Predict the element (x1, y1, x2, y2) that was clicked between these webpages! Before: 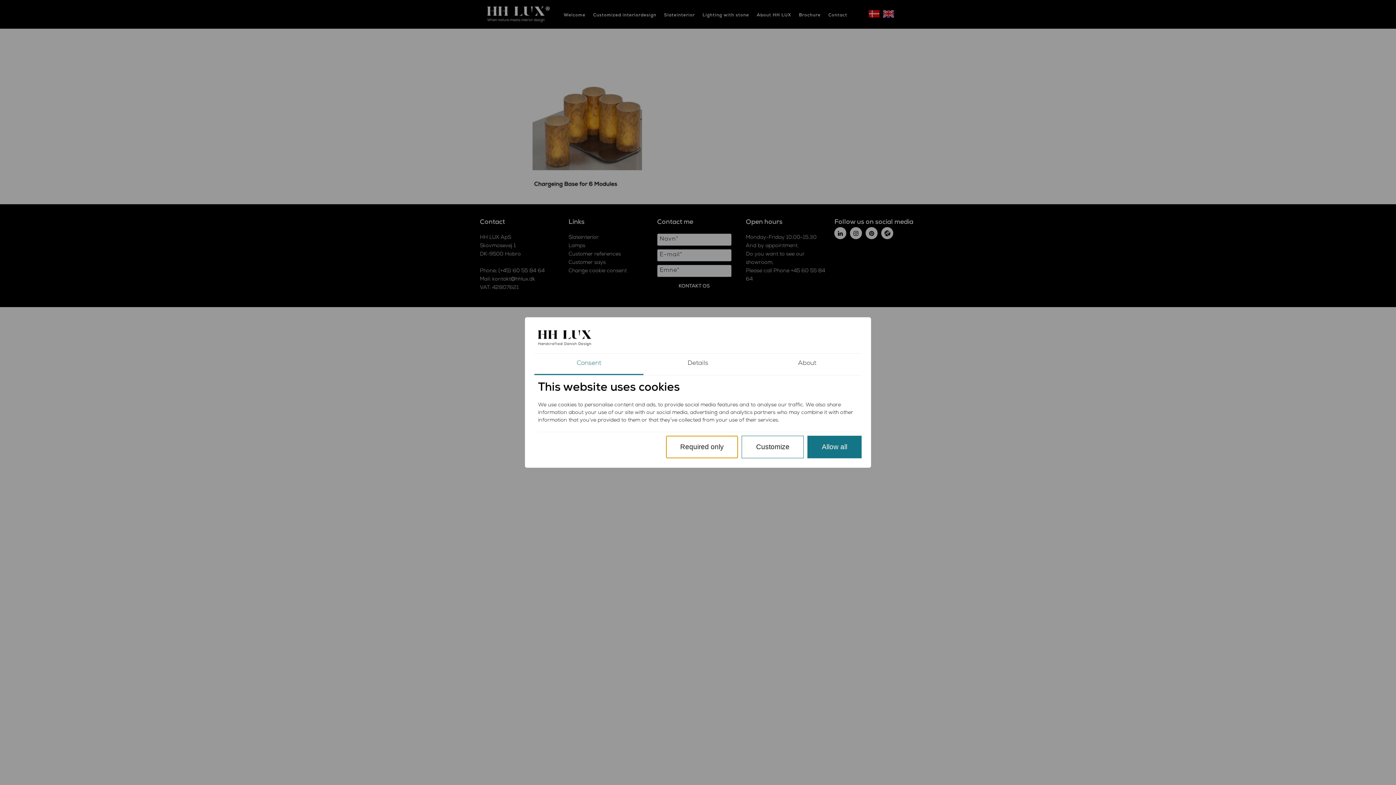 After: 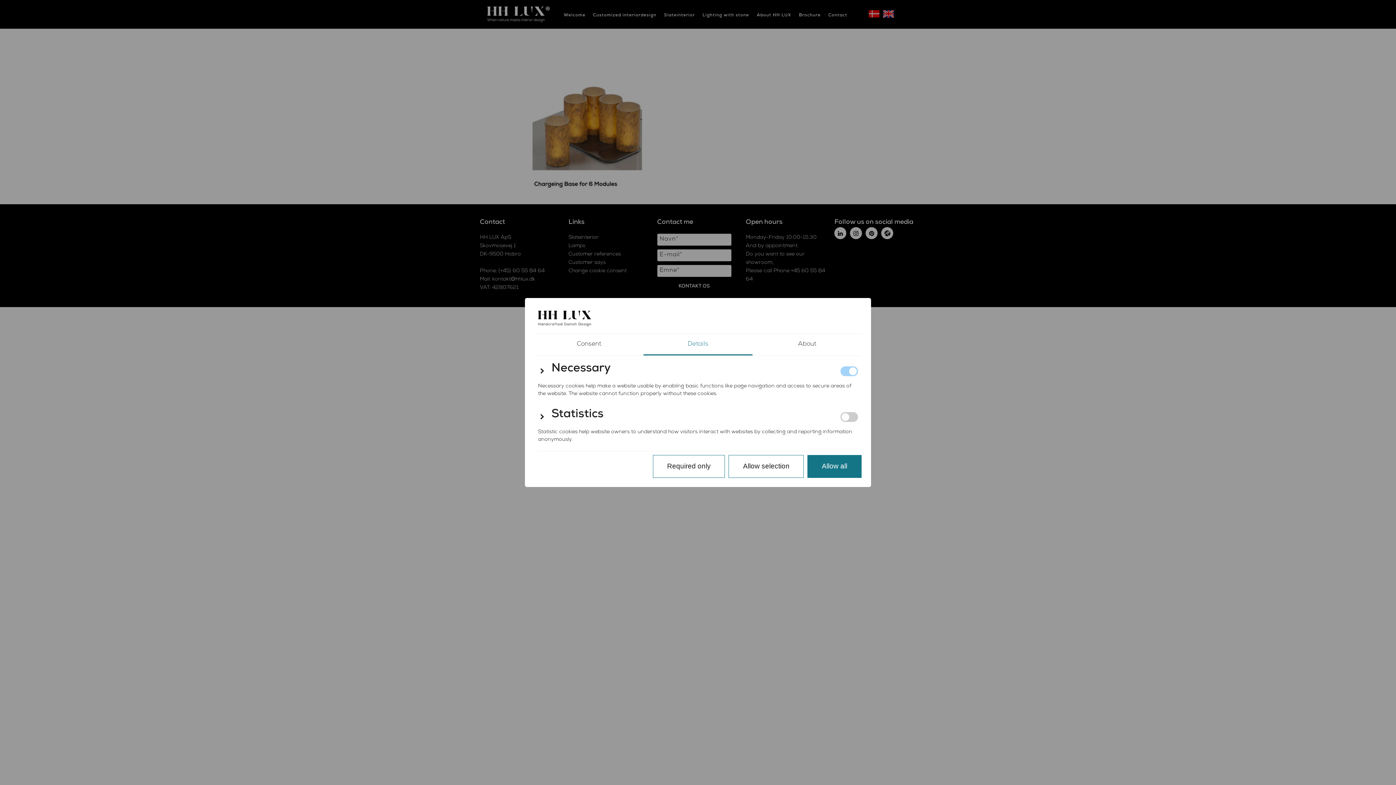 Action: label: Customize bbox: (741, 435, 804, 458)